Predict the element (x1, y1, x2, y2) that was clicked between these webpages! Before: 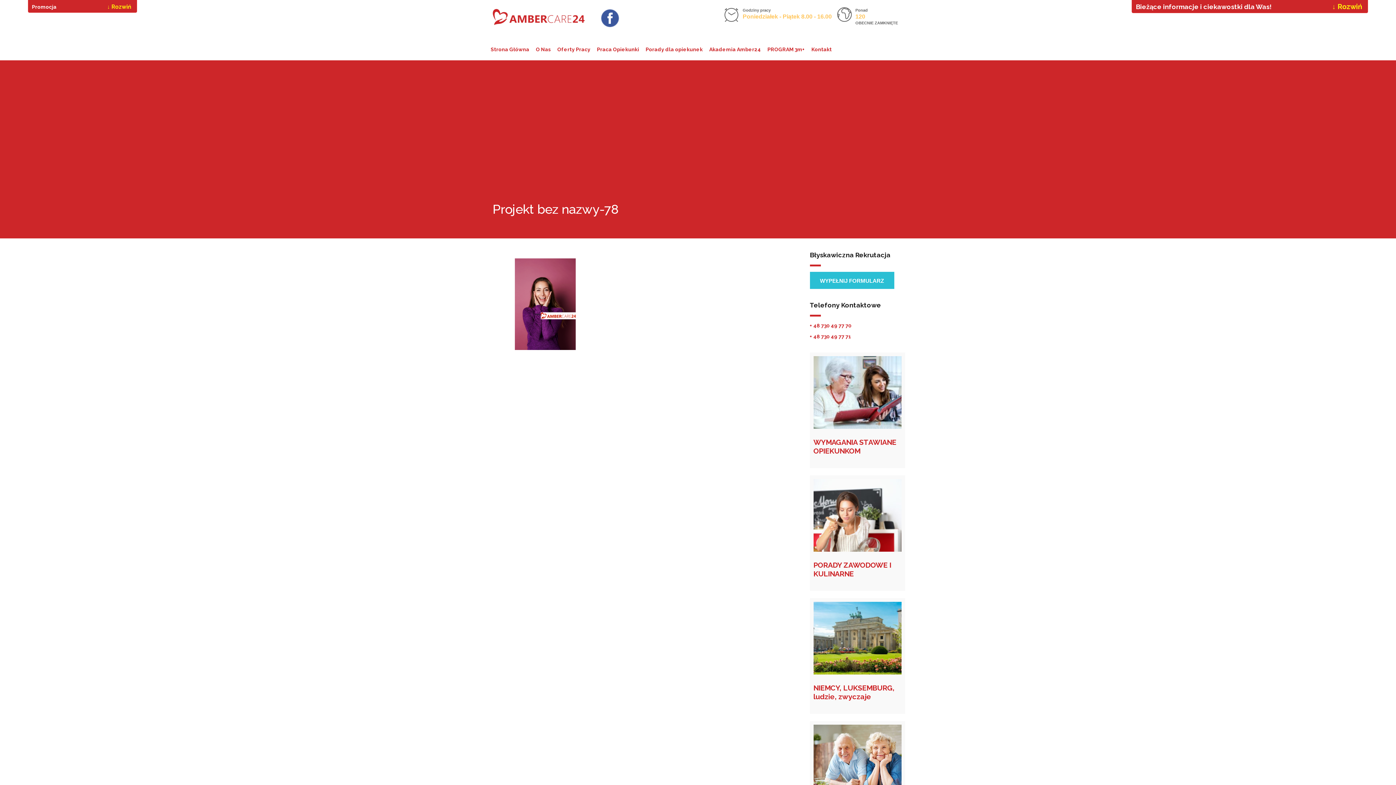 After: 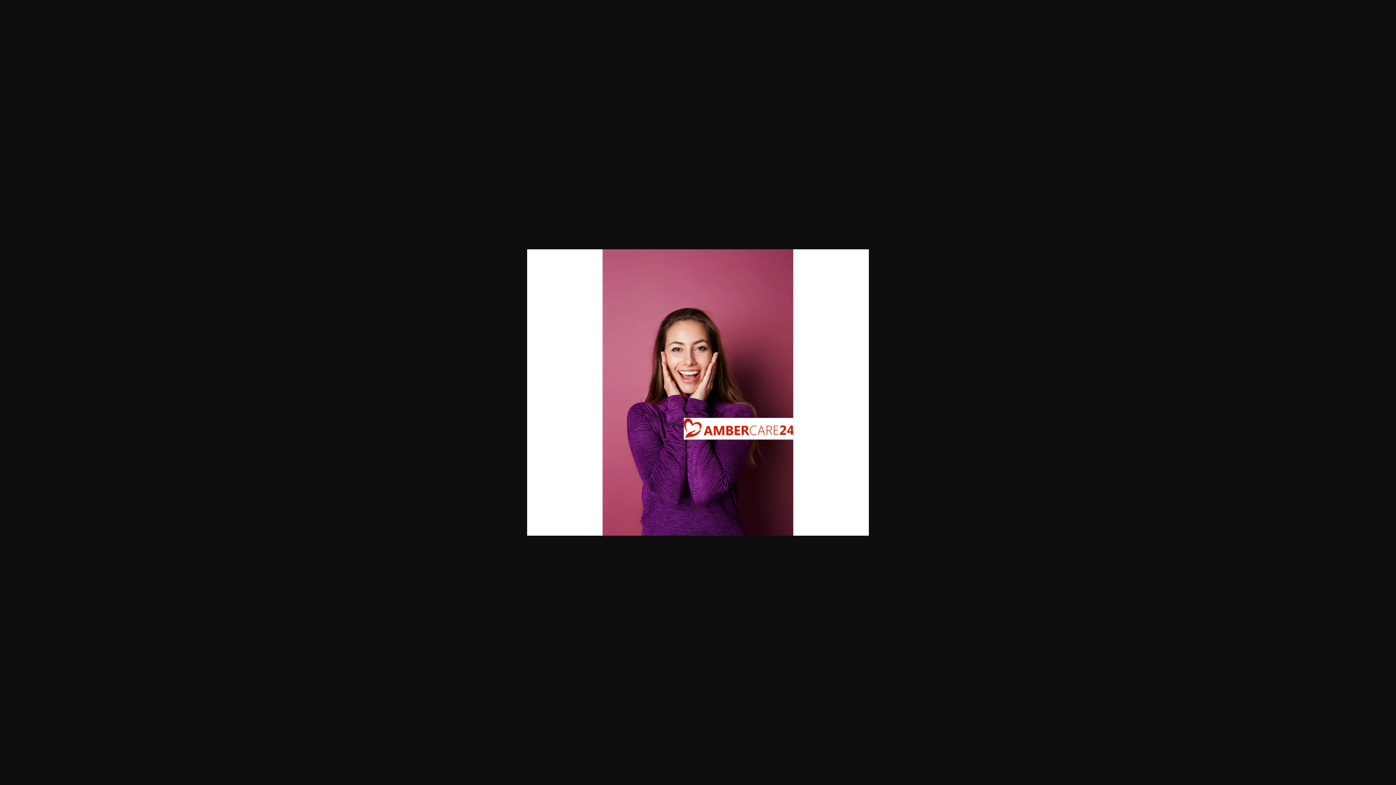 Action: bbox: (490, 300, 600, 306)